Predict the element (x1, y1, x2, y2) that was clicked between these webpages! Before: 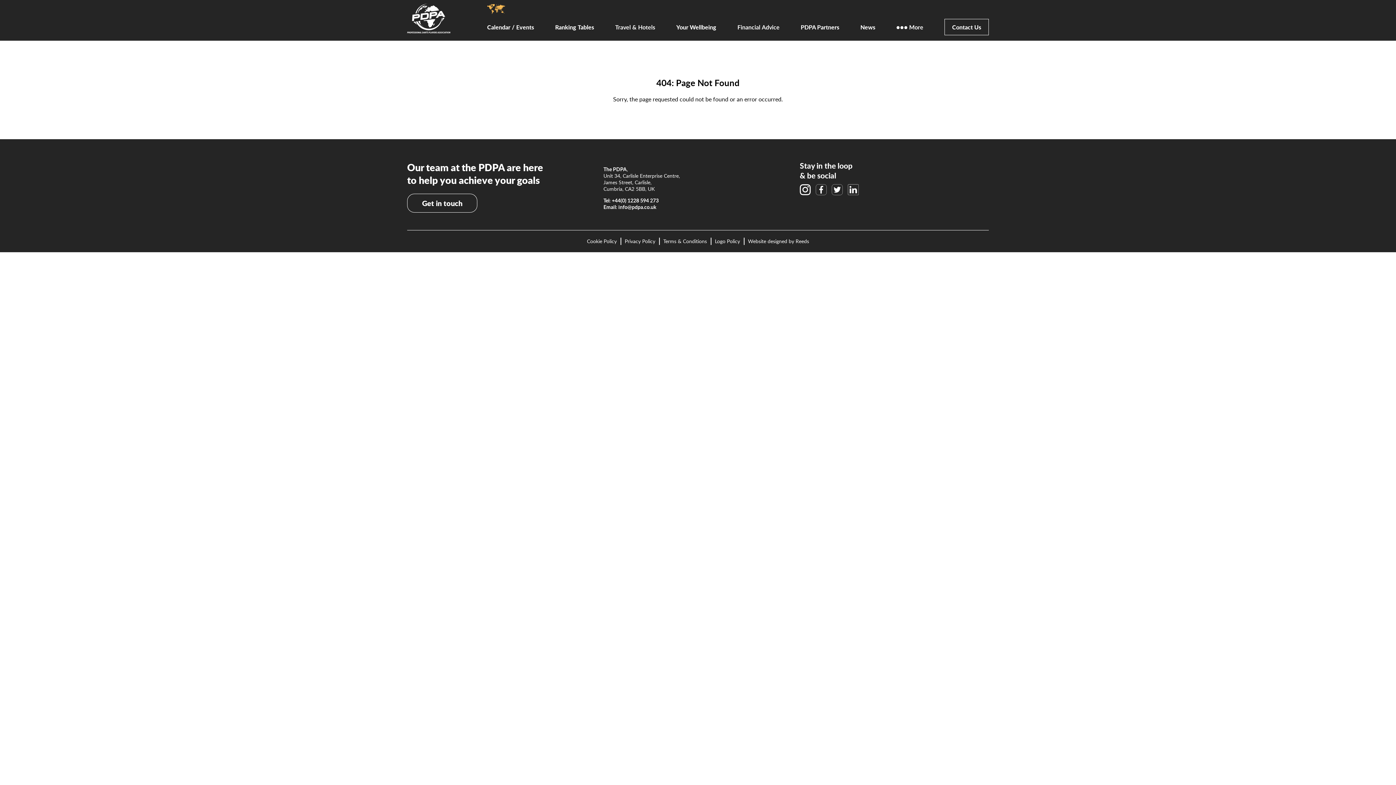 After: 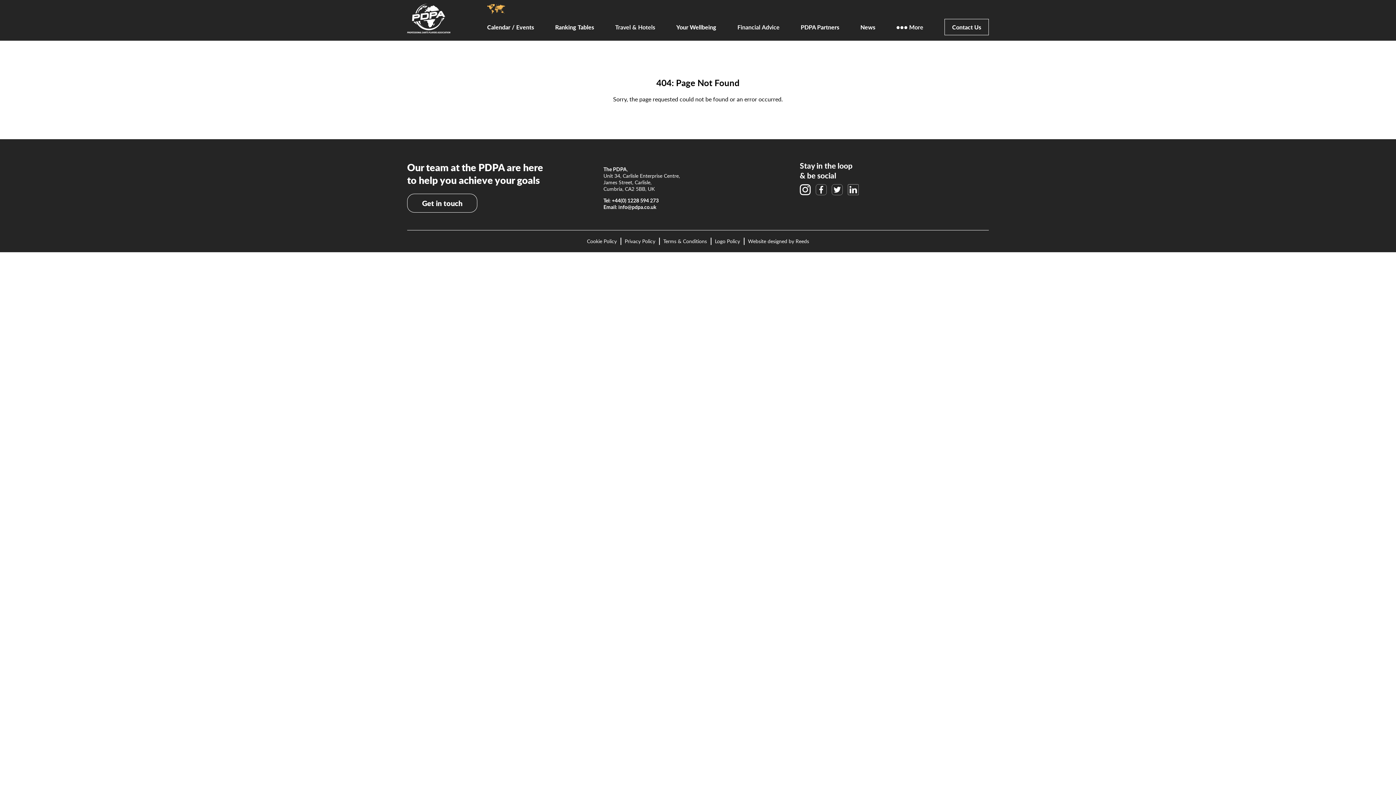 Action: label: info@pdpa.co.uk bbox: (618, 203, 656, 210)